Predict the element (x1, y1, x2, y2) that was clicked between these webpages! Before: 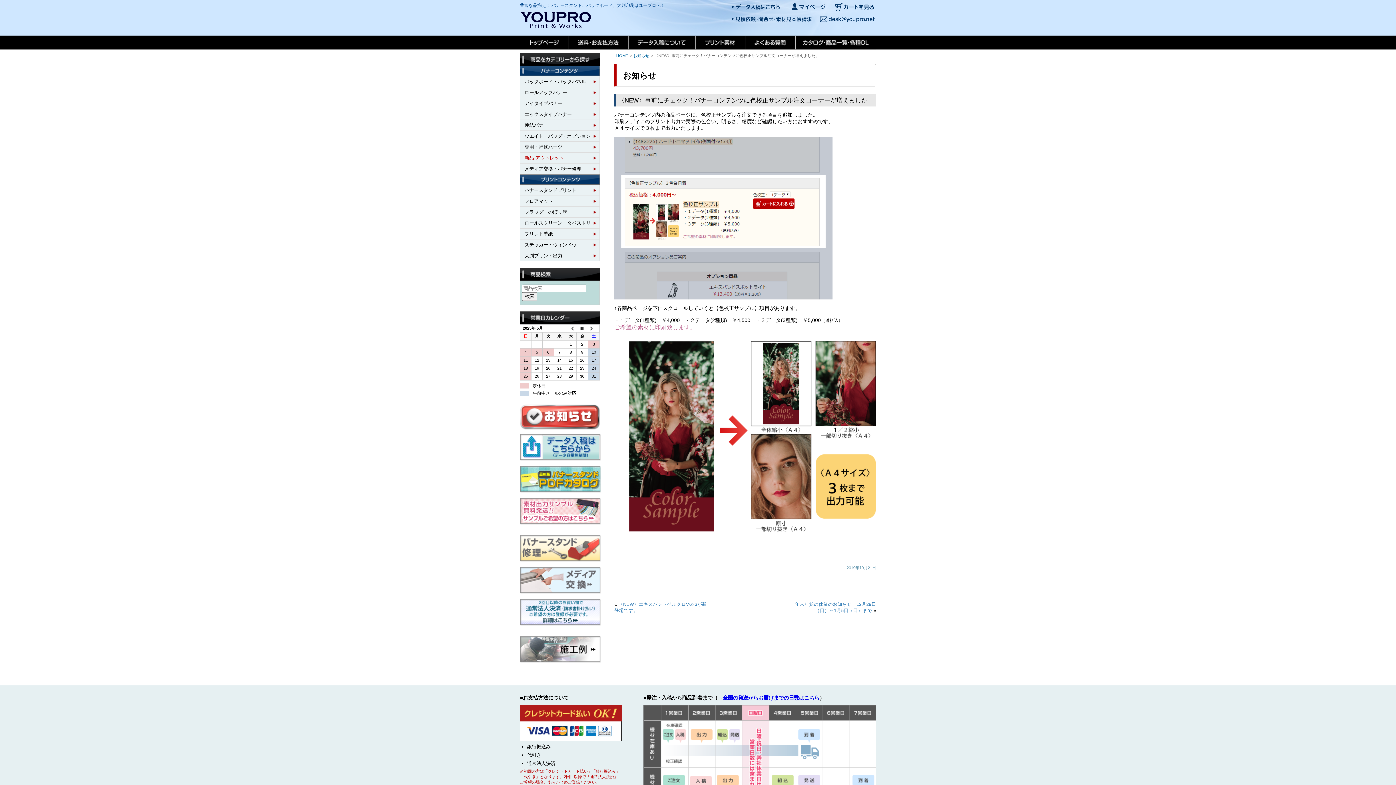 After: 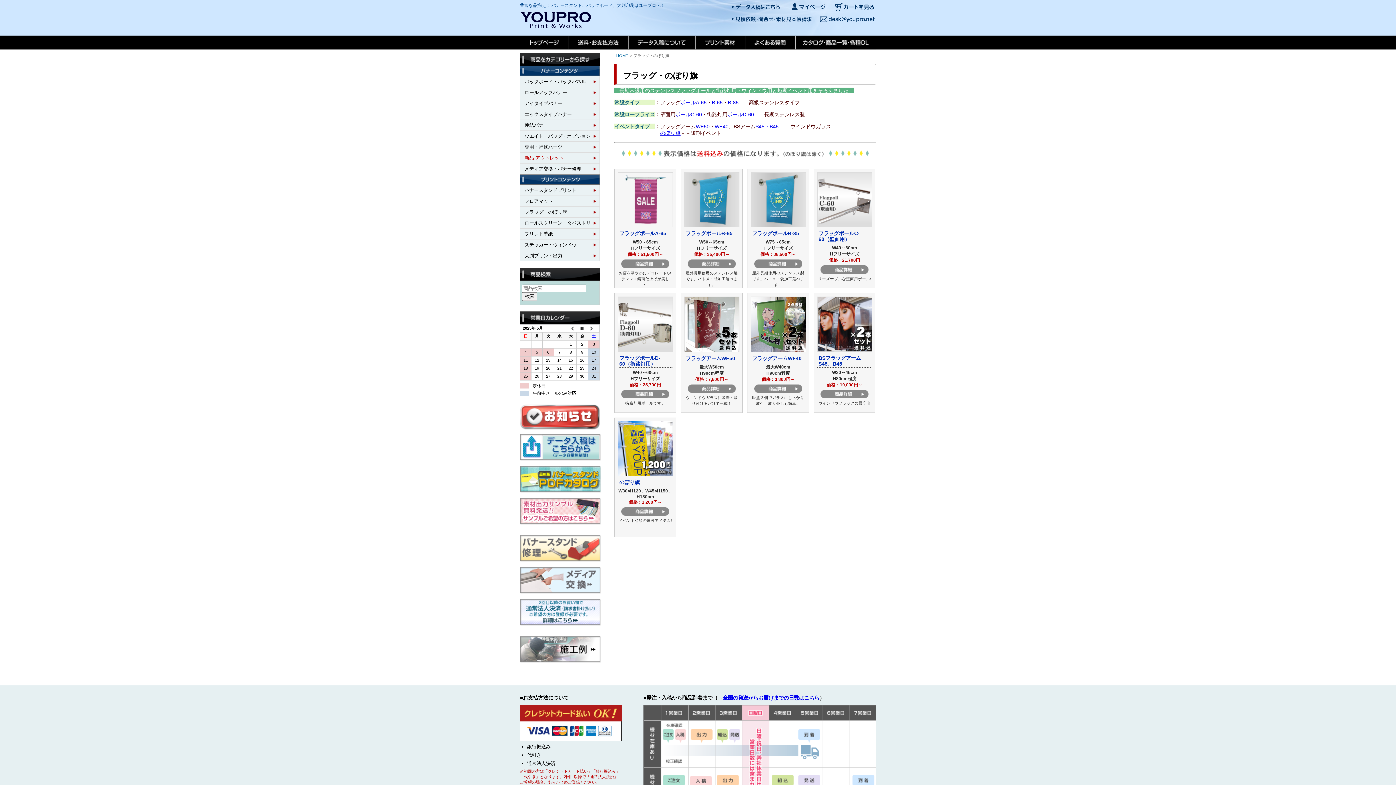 Action: bbox: (520, 206, 599, 217) label: フラッグ・のぼり旗